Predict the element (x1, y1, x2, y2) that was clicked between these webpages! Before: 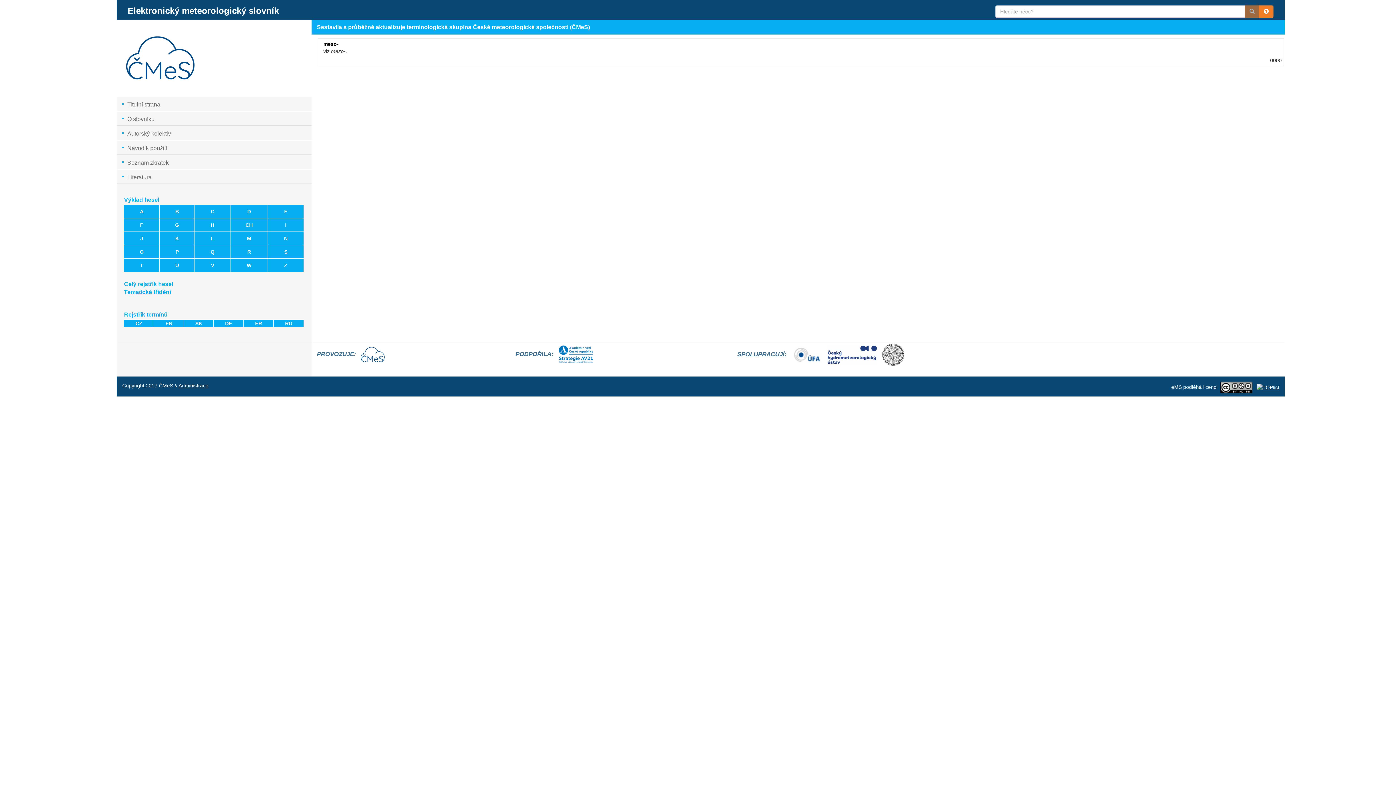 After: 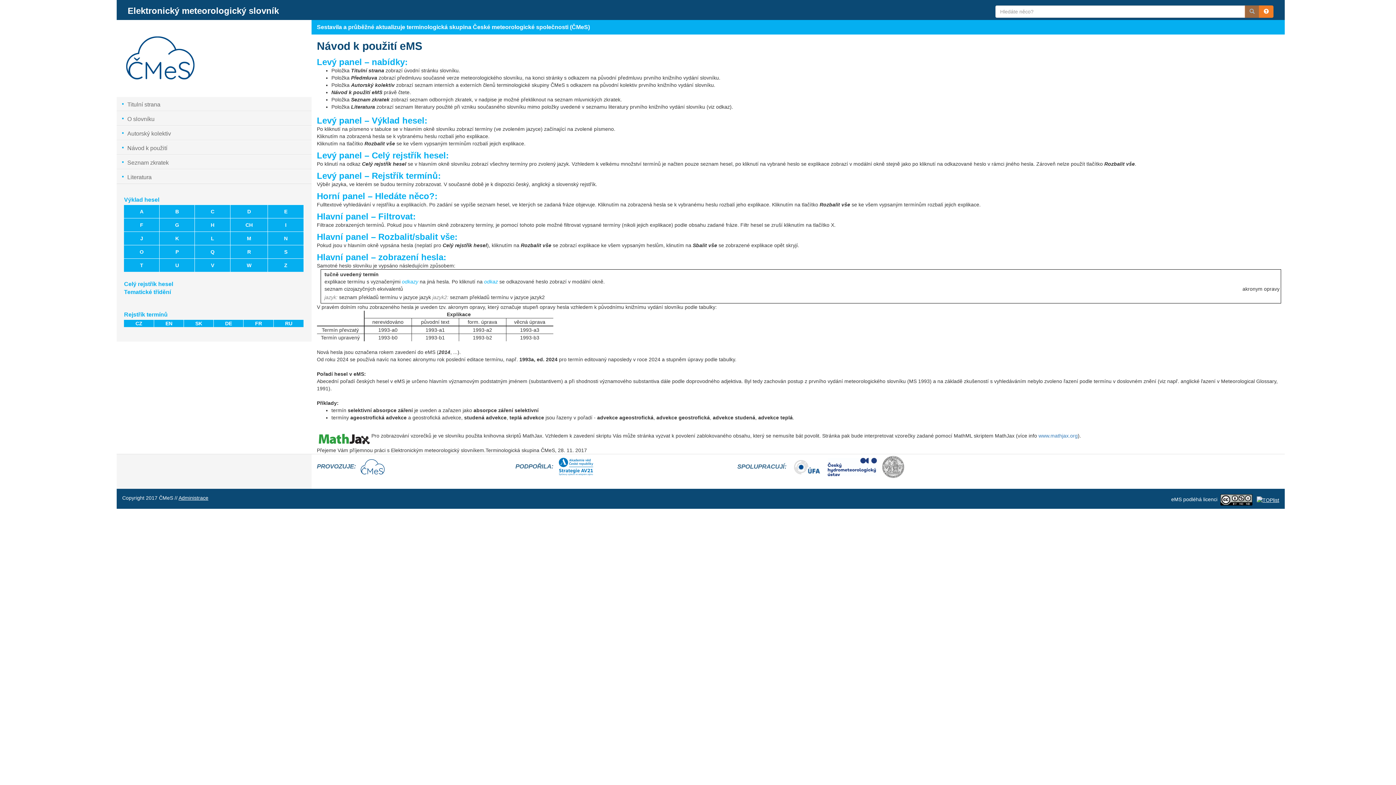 Action: label: Návod k použití bbox: (127, 145, 167, 151)